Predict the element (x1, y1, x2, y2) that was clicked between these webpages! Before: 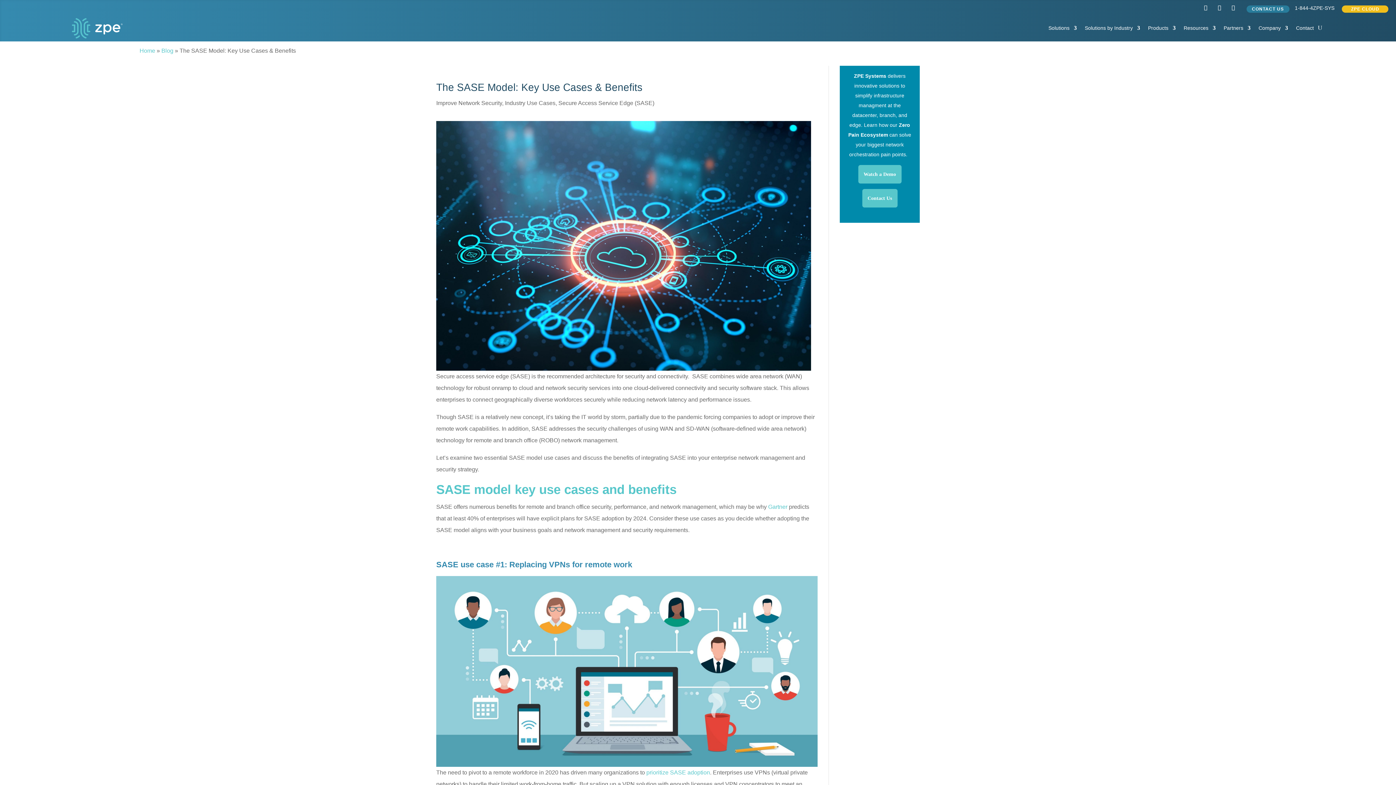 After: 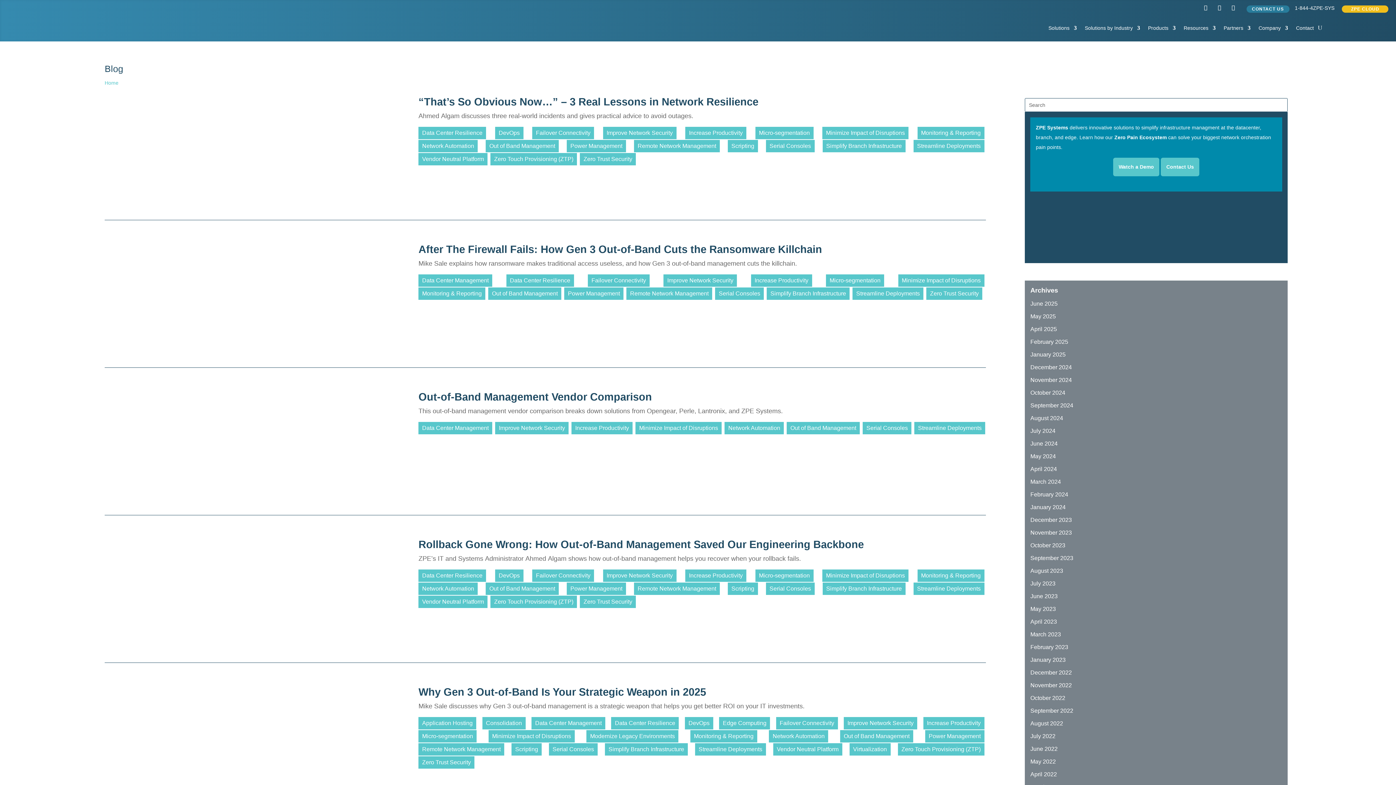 Action: label: Industry Use Cases bbox: (505, 100, 555, 106)